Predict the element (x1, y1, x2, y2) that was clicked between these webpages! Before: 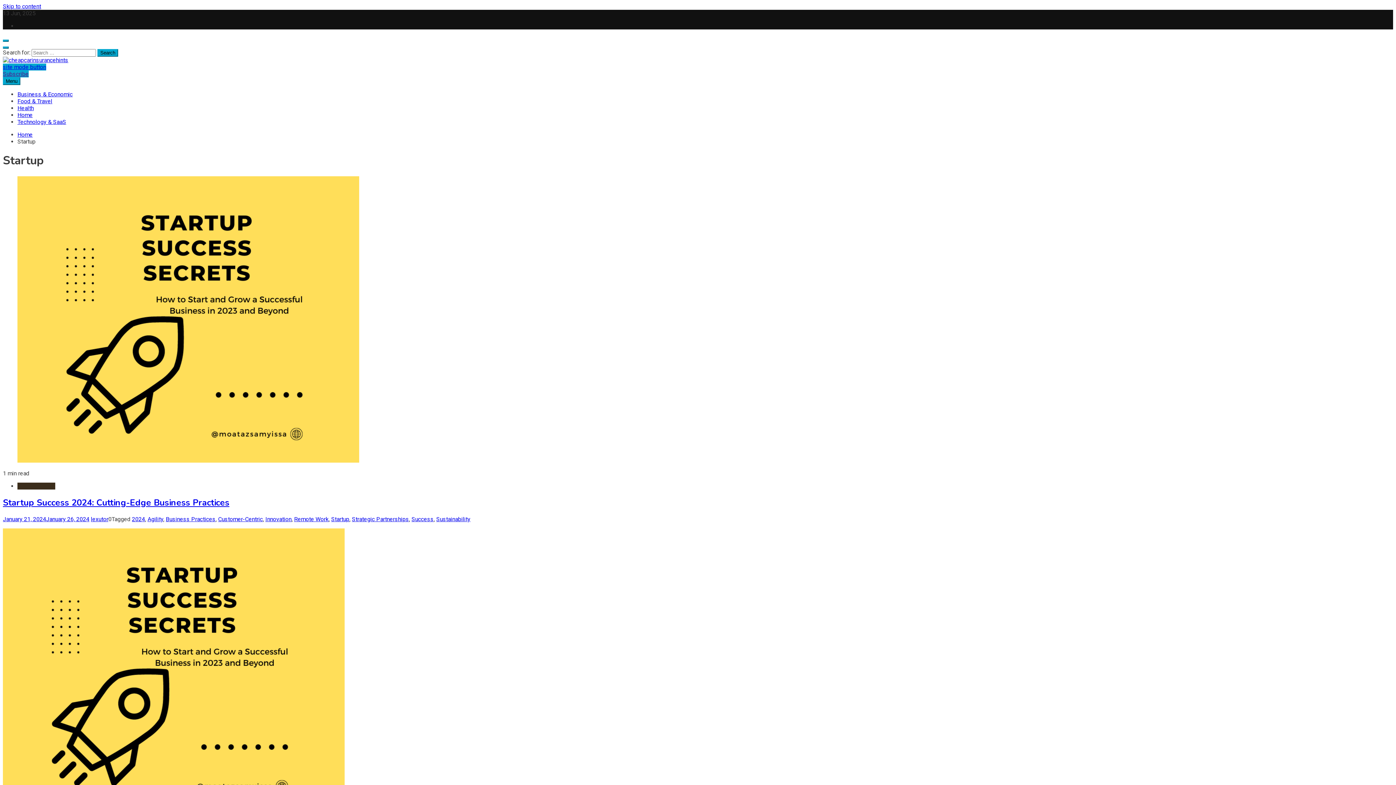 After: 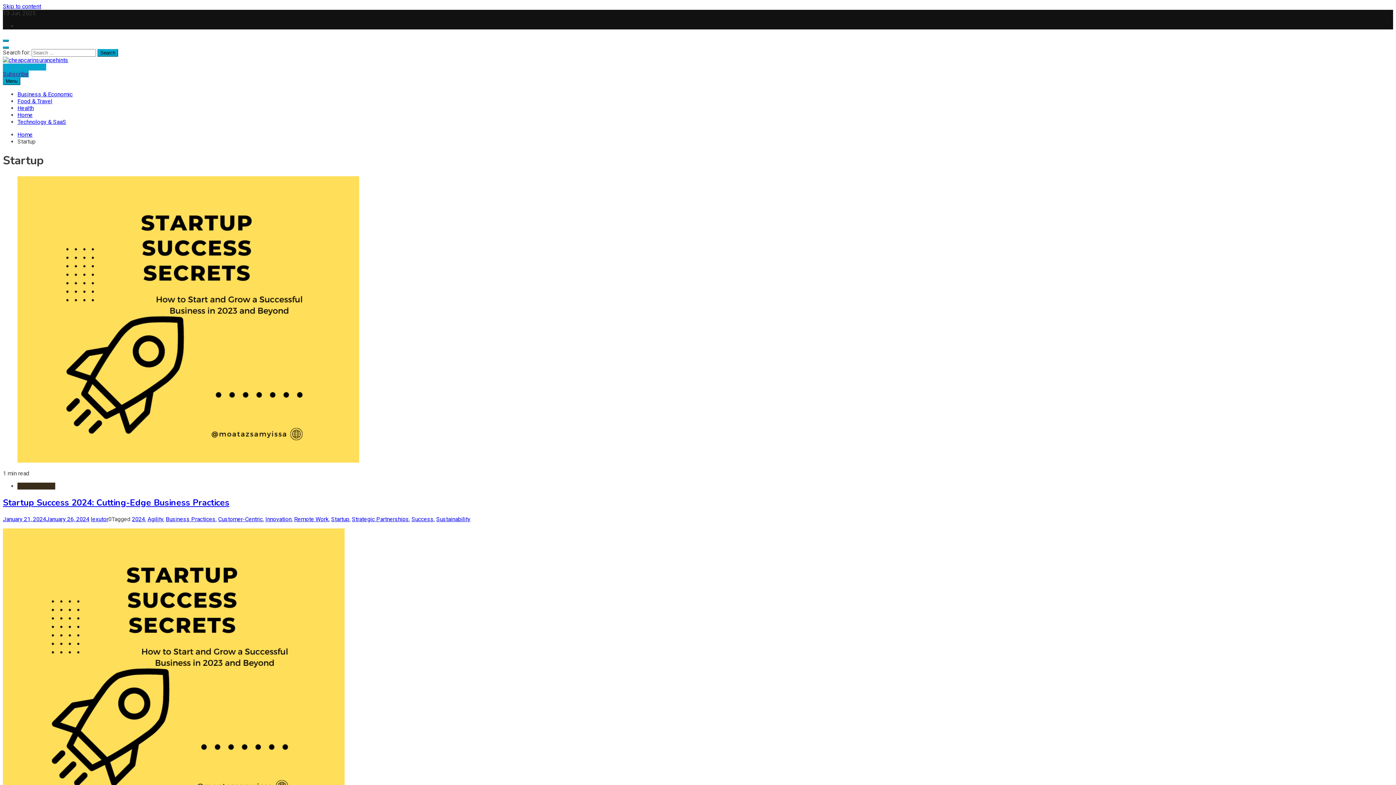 Action: label: site mode button bbox: (2, 63, 46, 70)